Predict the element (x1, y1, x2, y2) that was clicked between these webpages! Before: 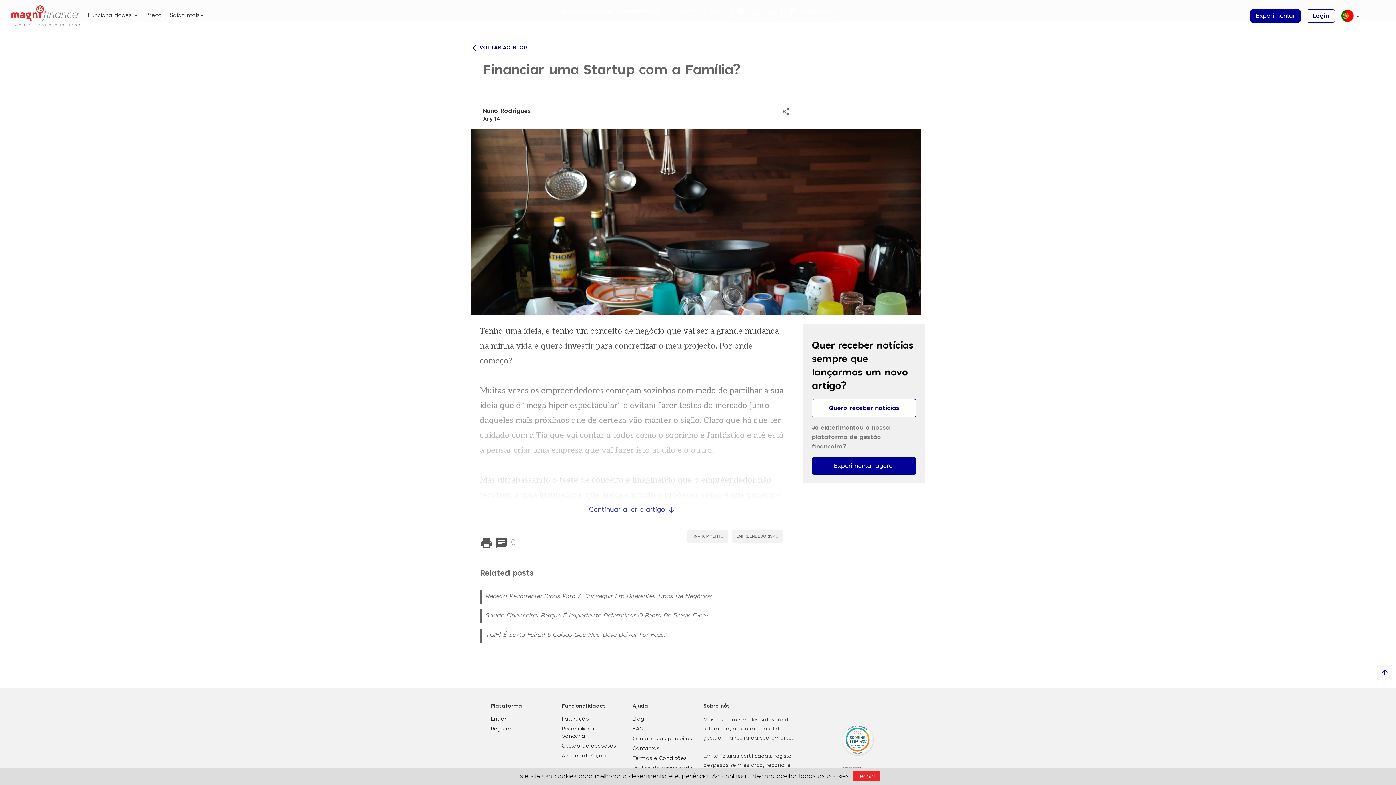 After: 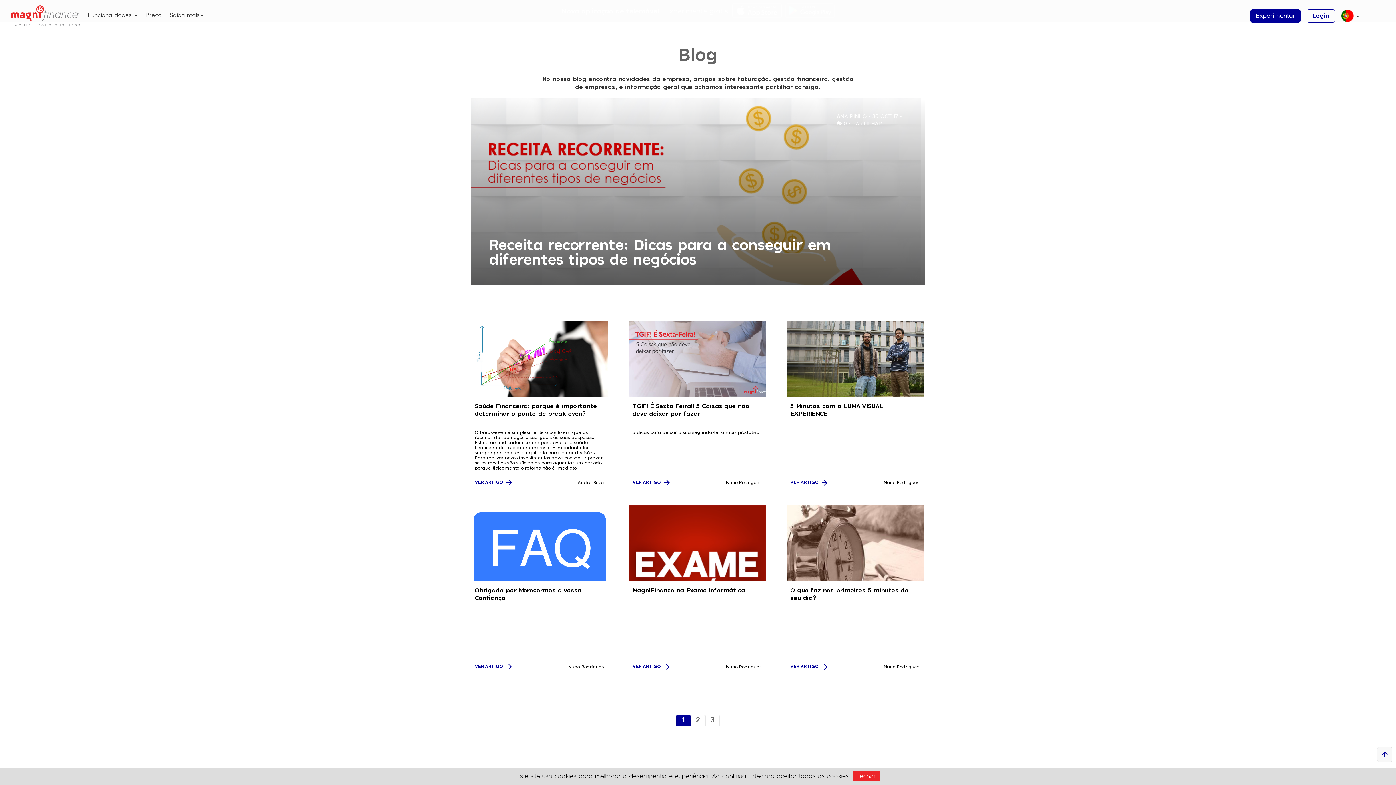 Action: bbox: (732, 530, 783, 542) label: EMPREENDEDORISMO